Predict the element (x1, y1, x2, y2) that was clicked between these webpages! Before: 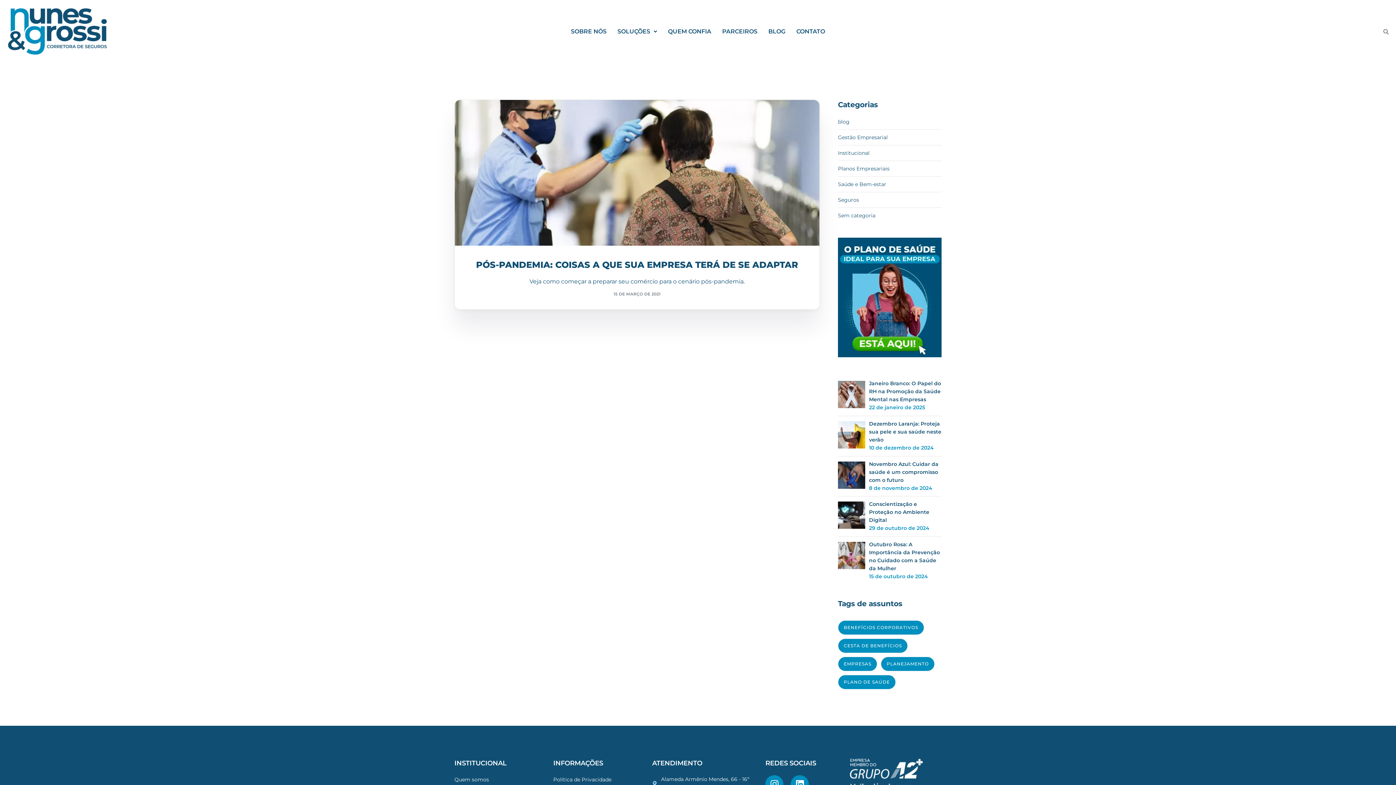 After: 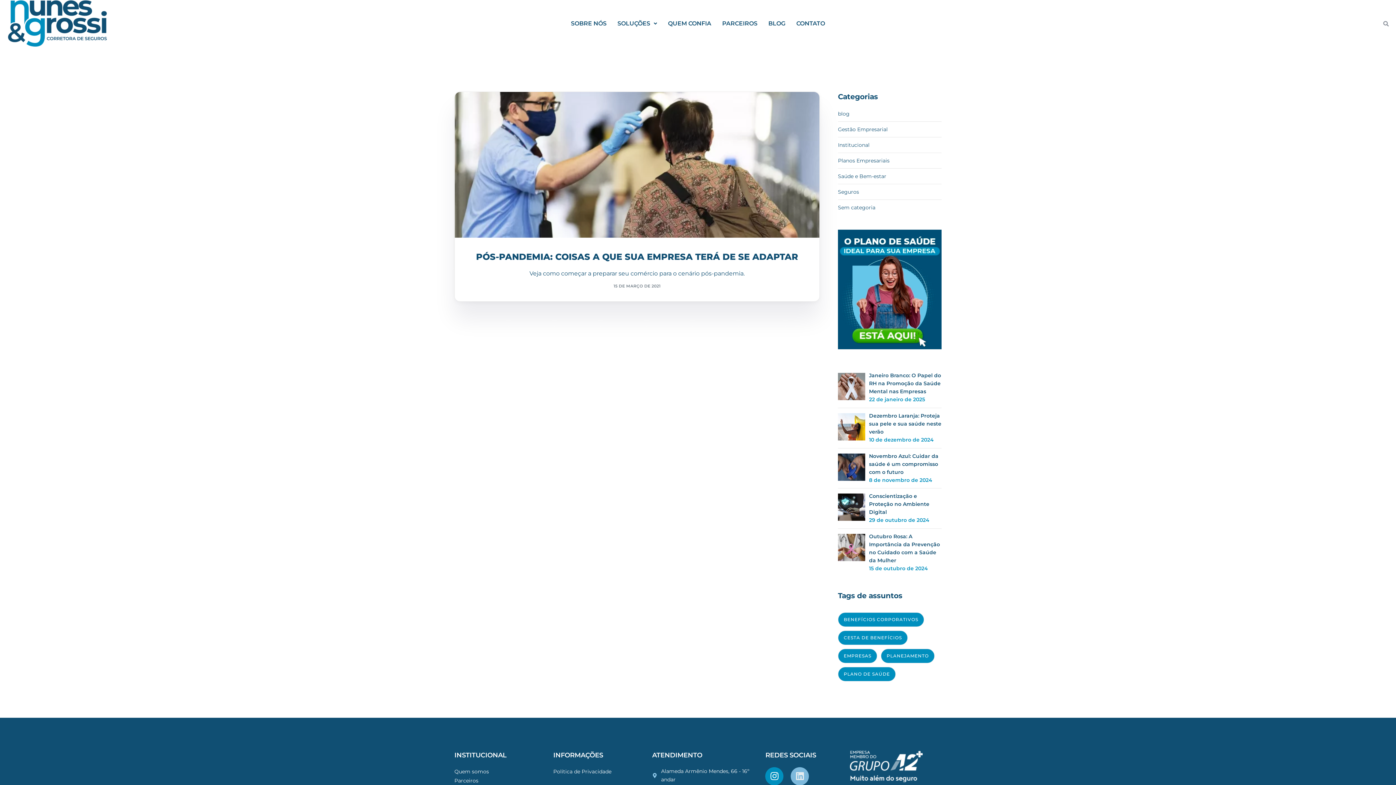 Action: bbox: (791, 775, 809, 793) label: Linkedin